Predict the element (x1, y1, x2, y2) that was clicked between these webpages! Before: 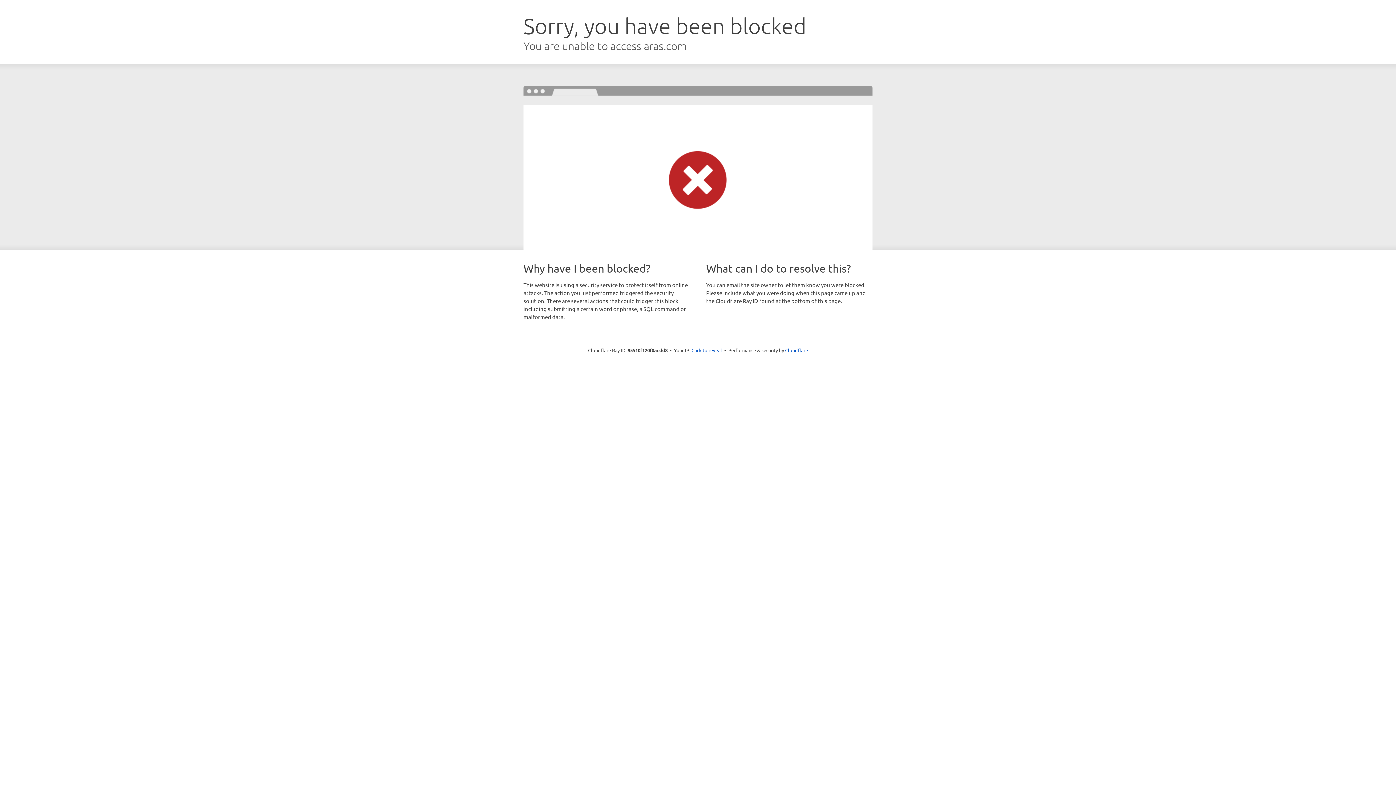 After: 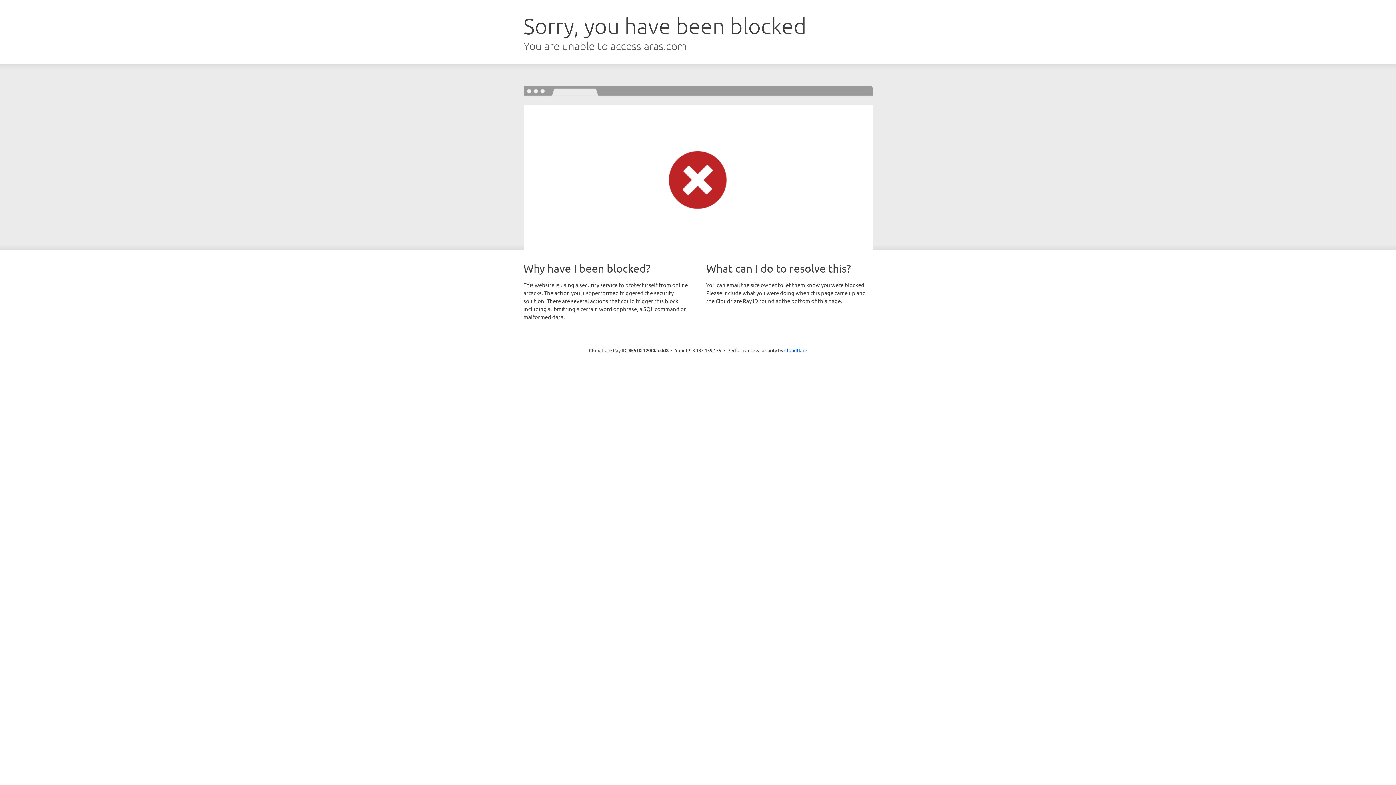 Action: label: Click to reveal bbox: (691, 346, 722, 353)